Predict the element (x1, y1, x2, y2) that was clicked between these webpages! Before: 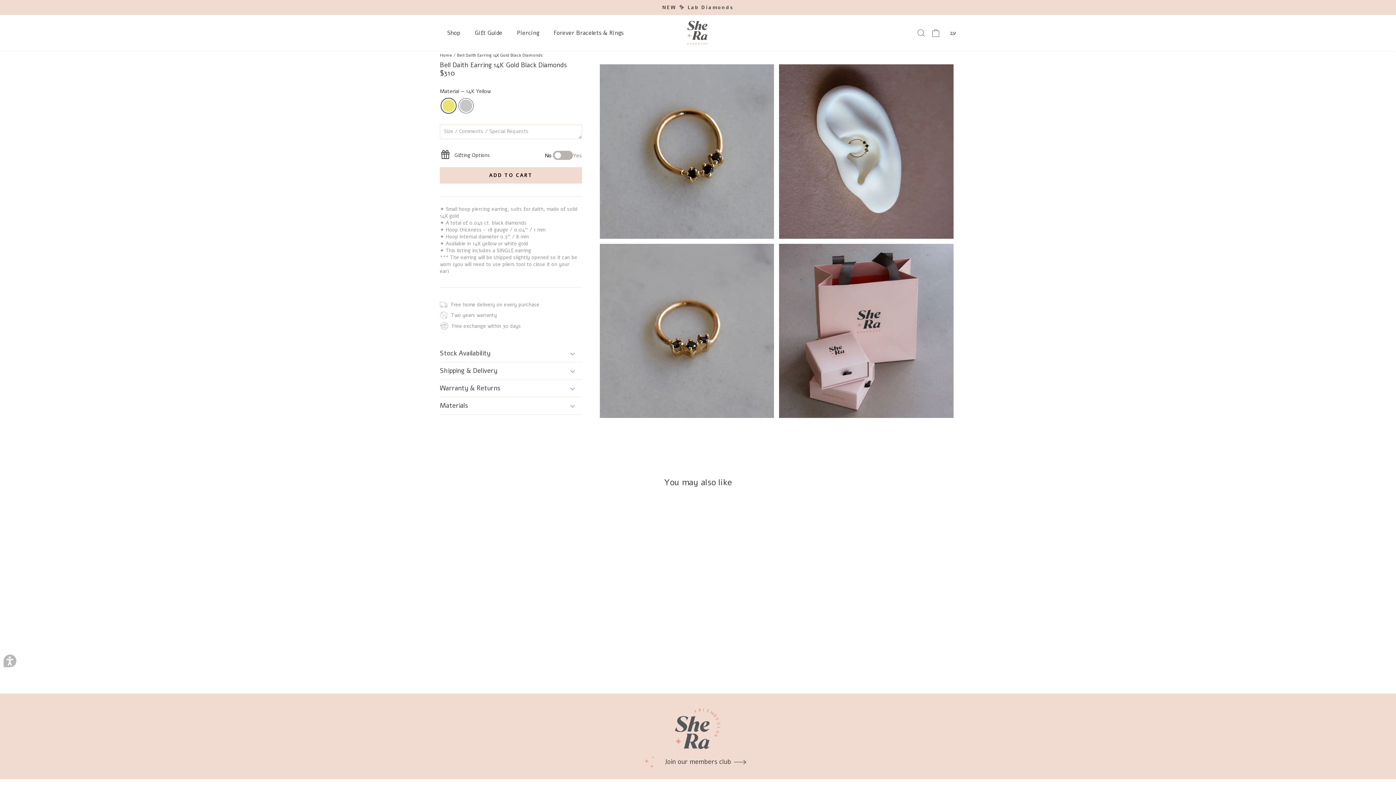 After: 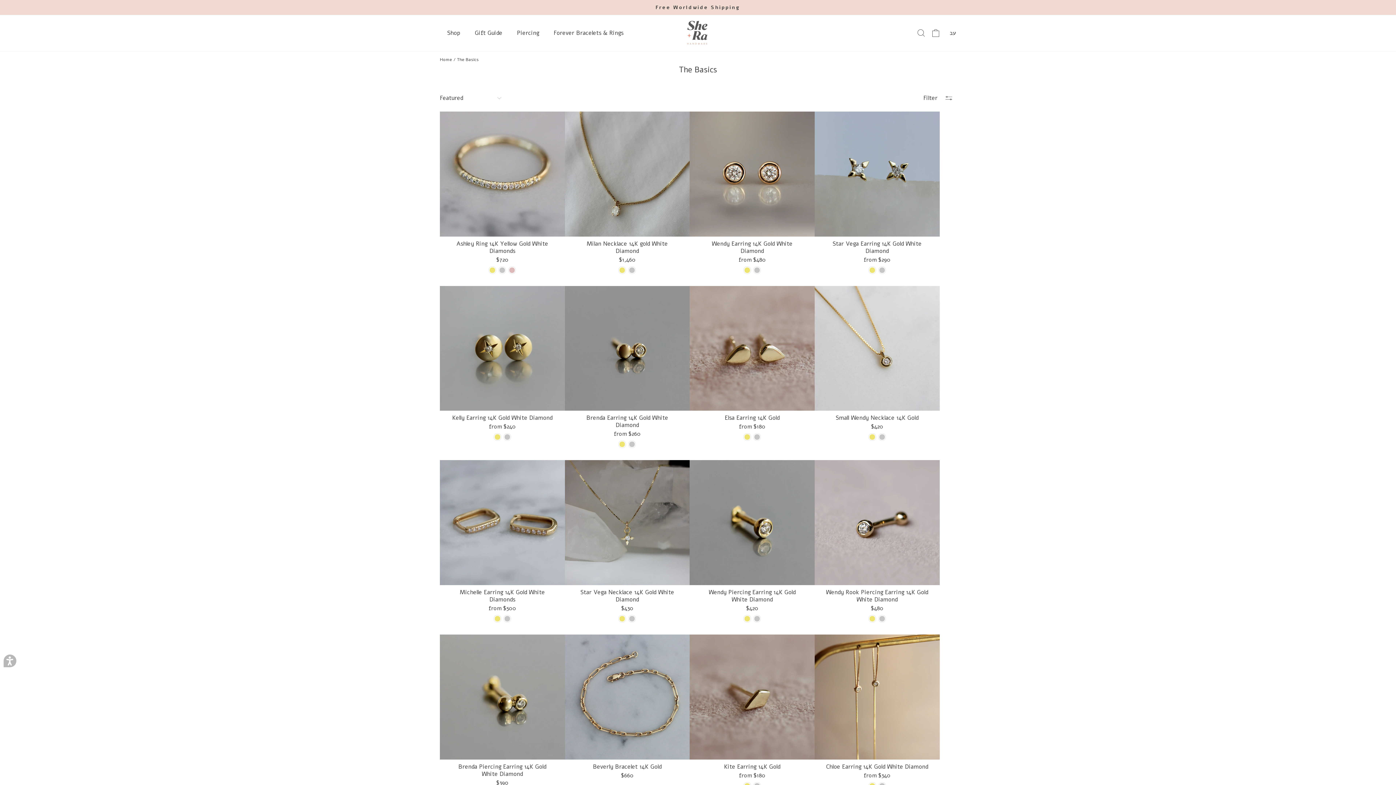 Action: label: Gift Guide bbox: (467, 26, 509, 39)